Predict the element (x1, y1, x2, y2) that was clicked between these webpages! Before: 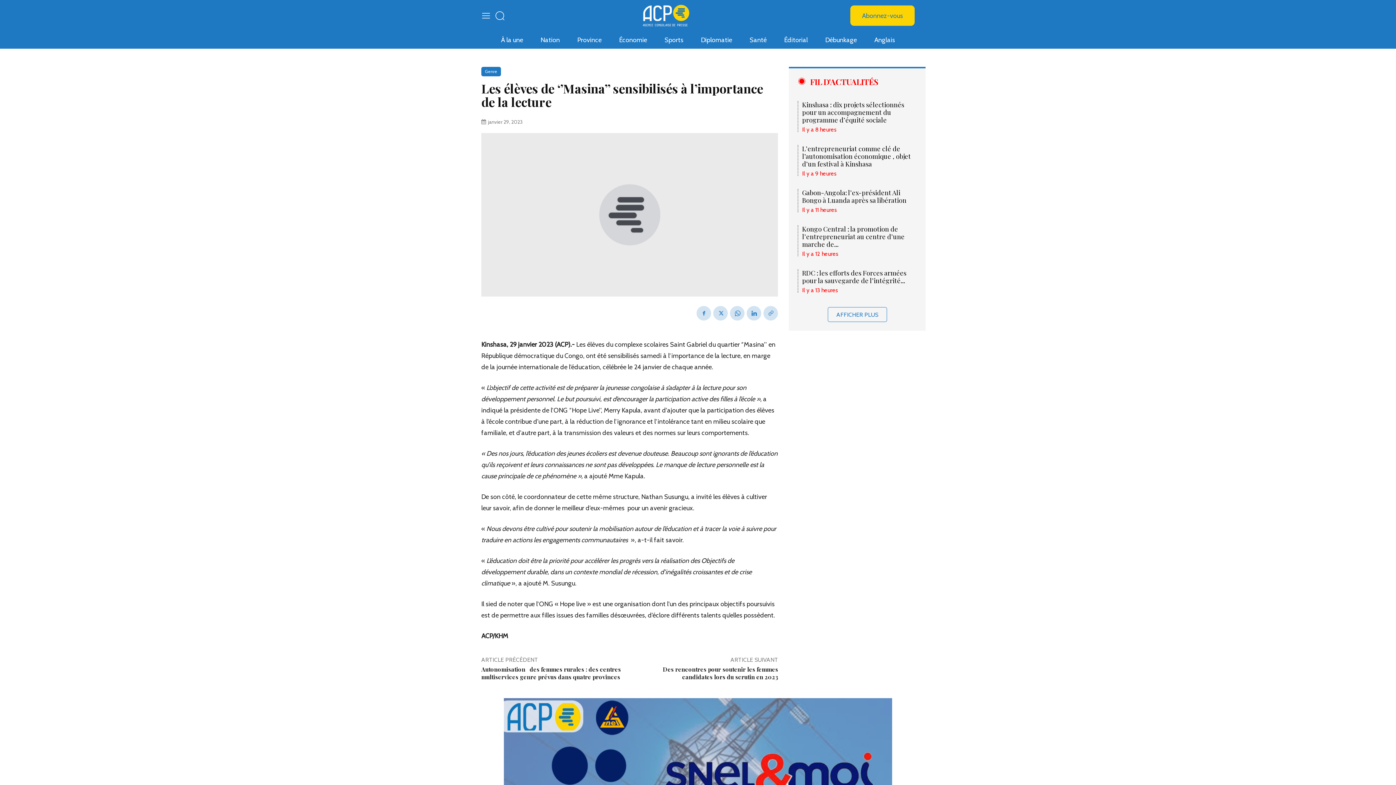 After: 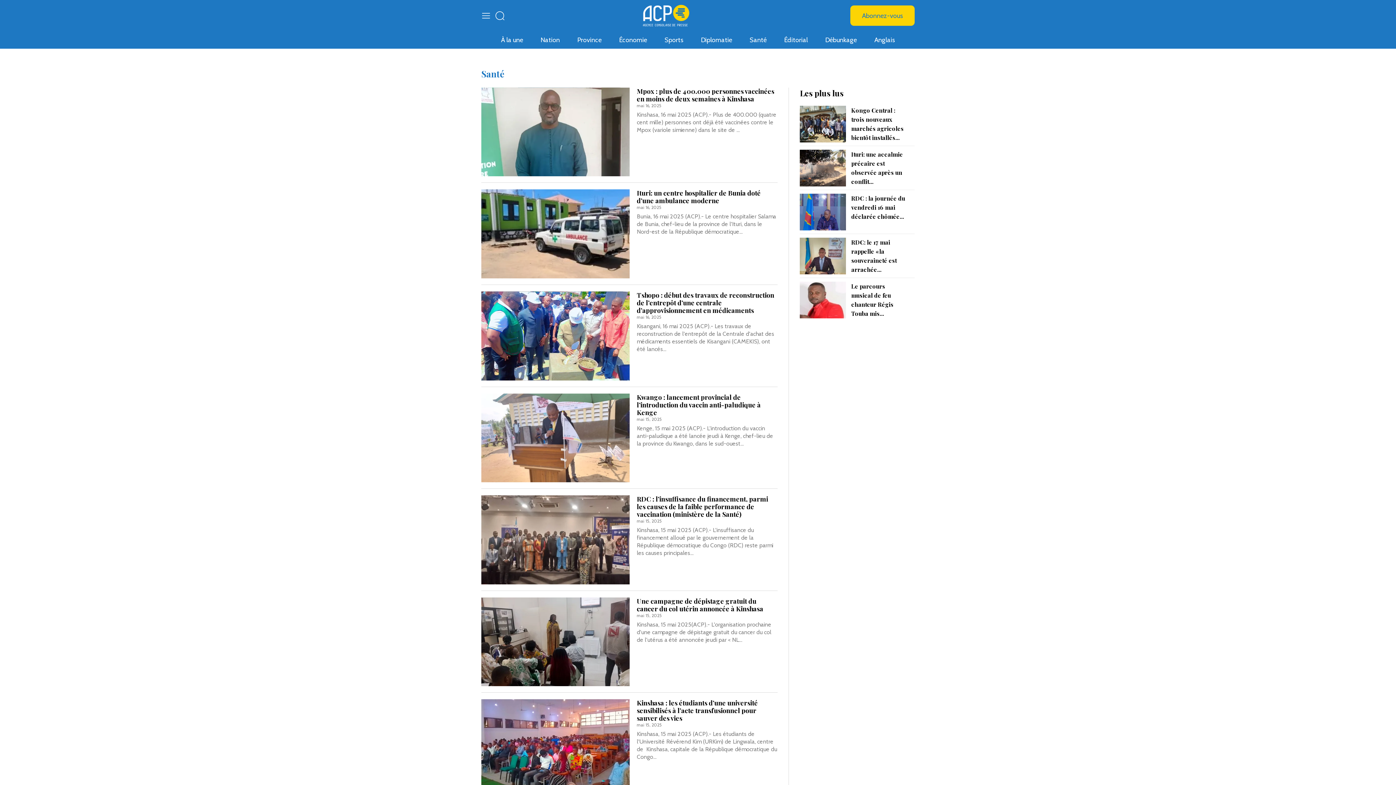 Action: label: Santé bbox: (744, 31, 772, 48)